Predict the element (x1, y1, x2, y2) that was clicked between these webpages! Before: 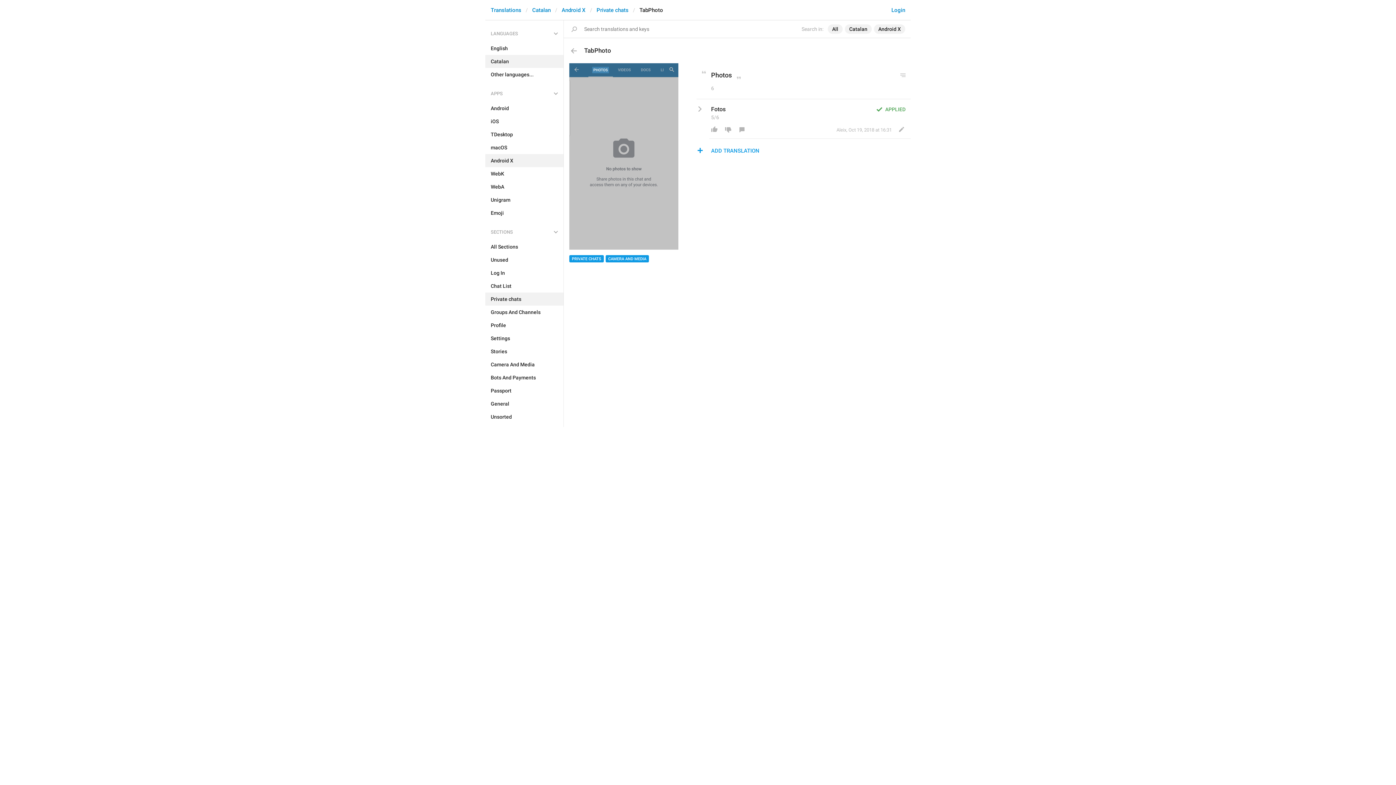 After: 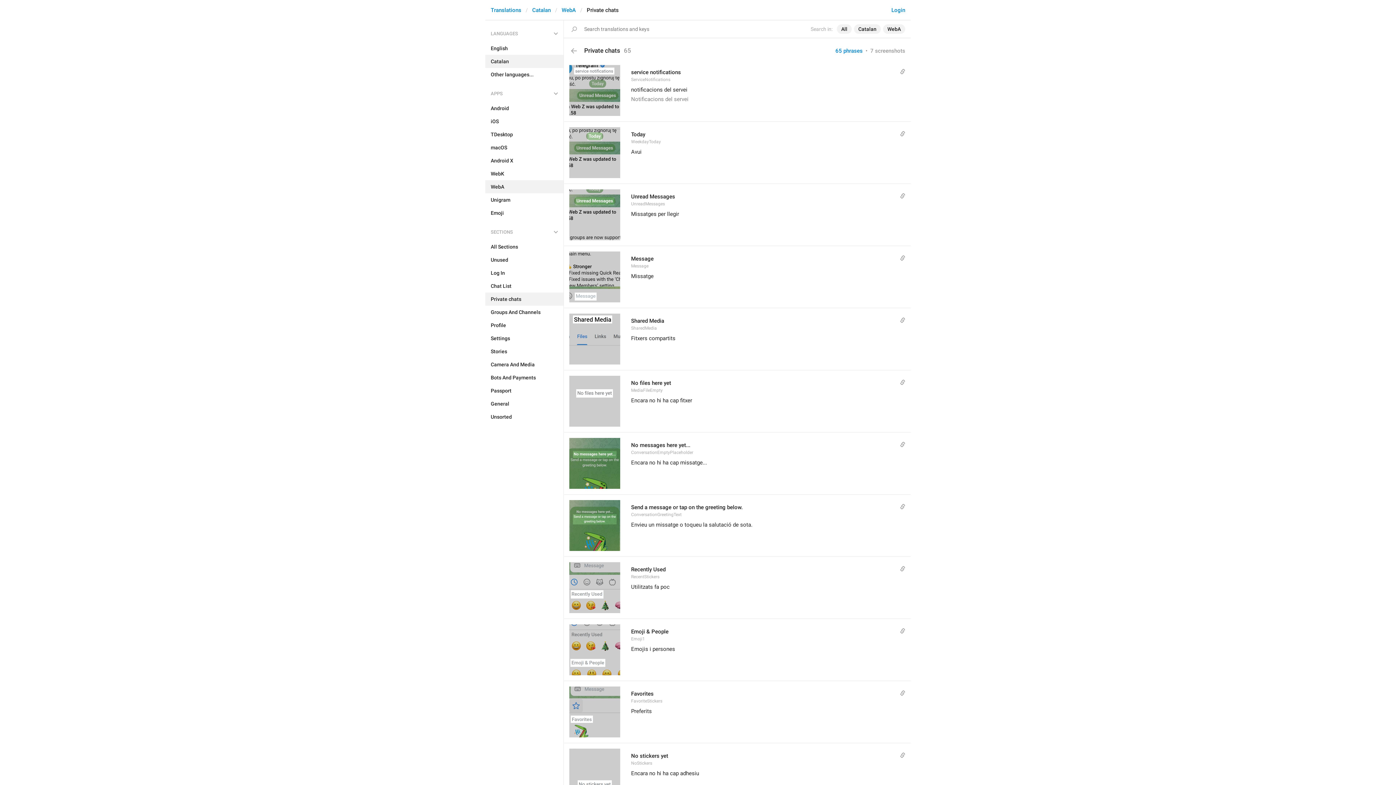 Action: label: WebA bbox: (485, 180, 563, 193)